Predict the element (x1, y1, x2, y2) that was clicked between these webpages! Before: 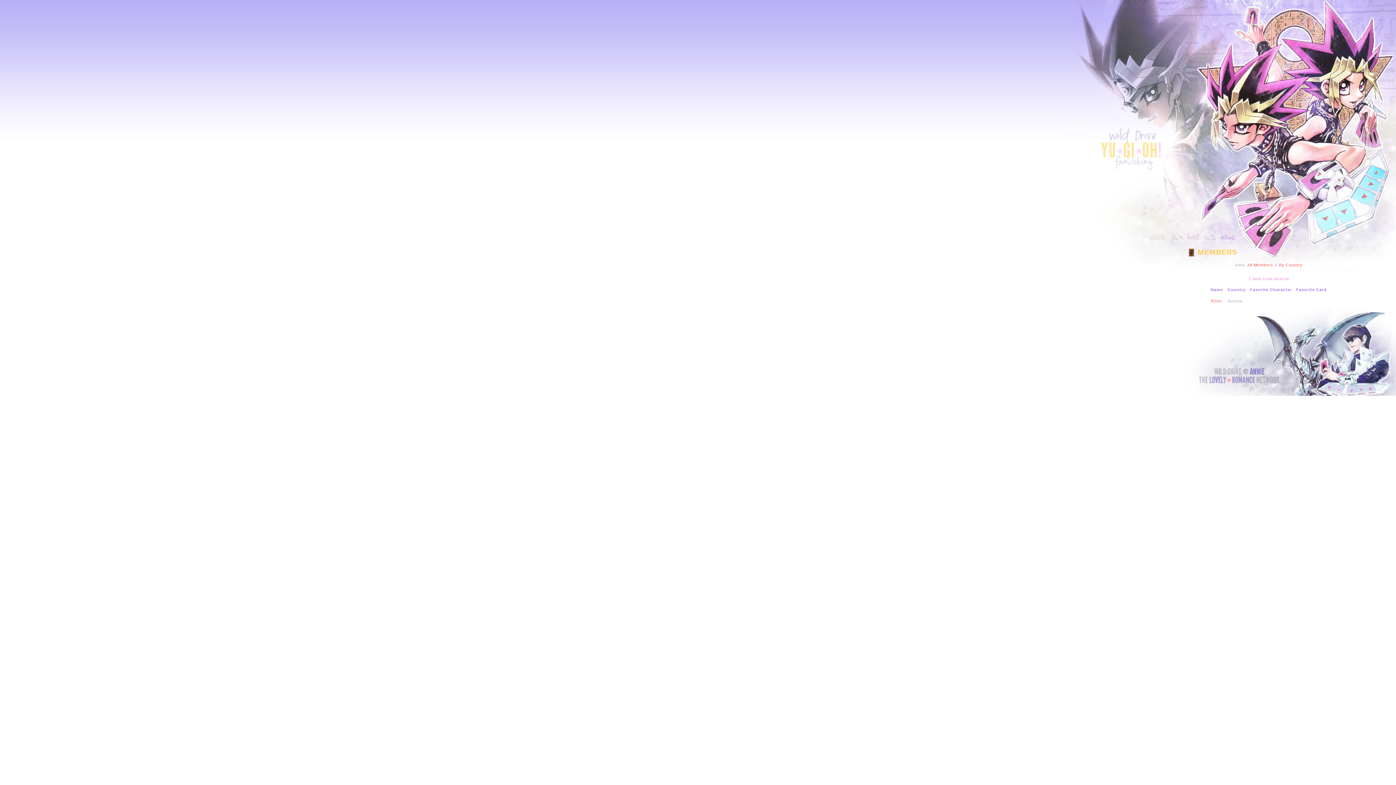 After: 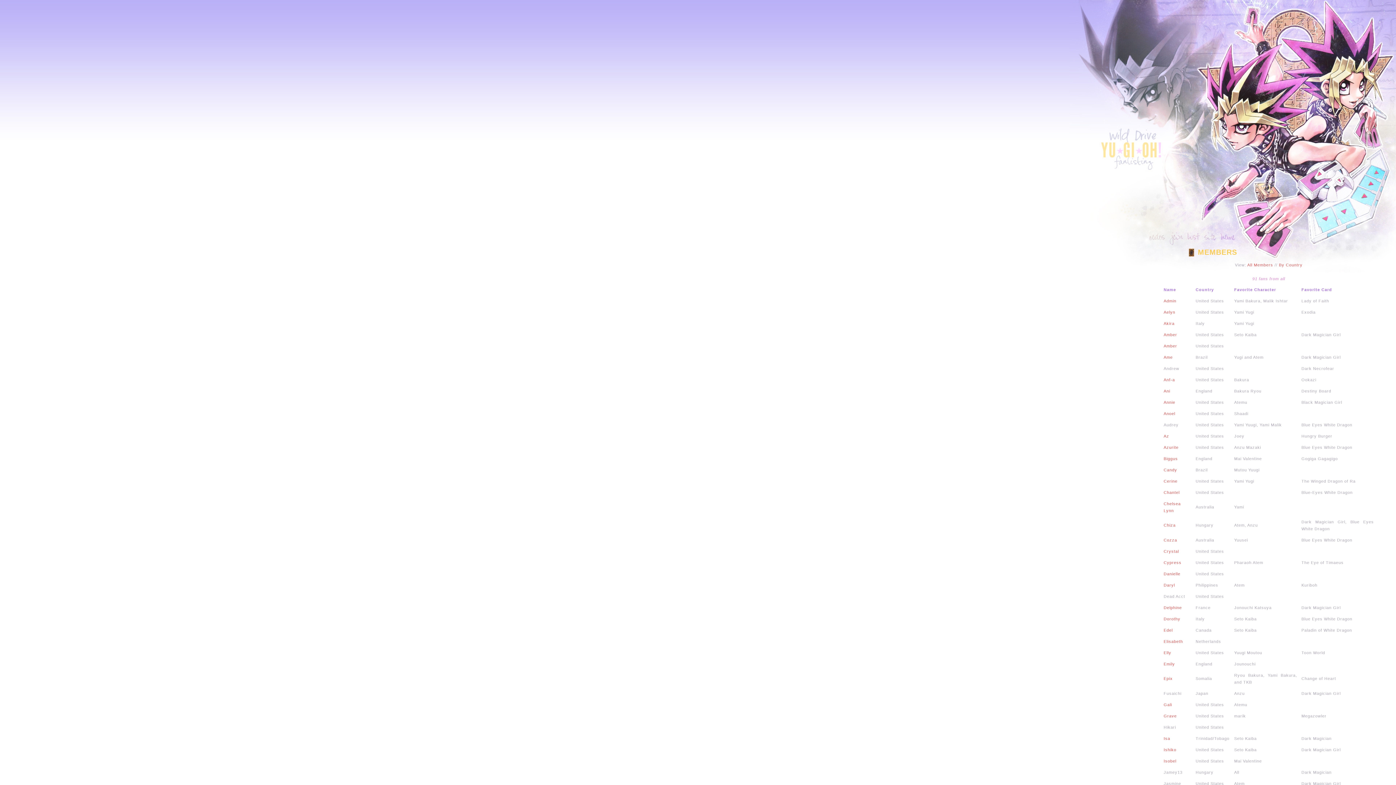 Action: bbox: (1247, 262, 1273, 267) label: All Members